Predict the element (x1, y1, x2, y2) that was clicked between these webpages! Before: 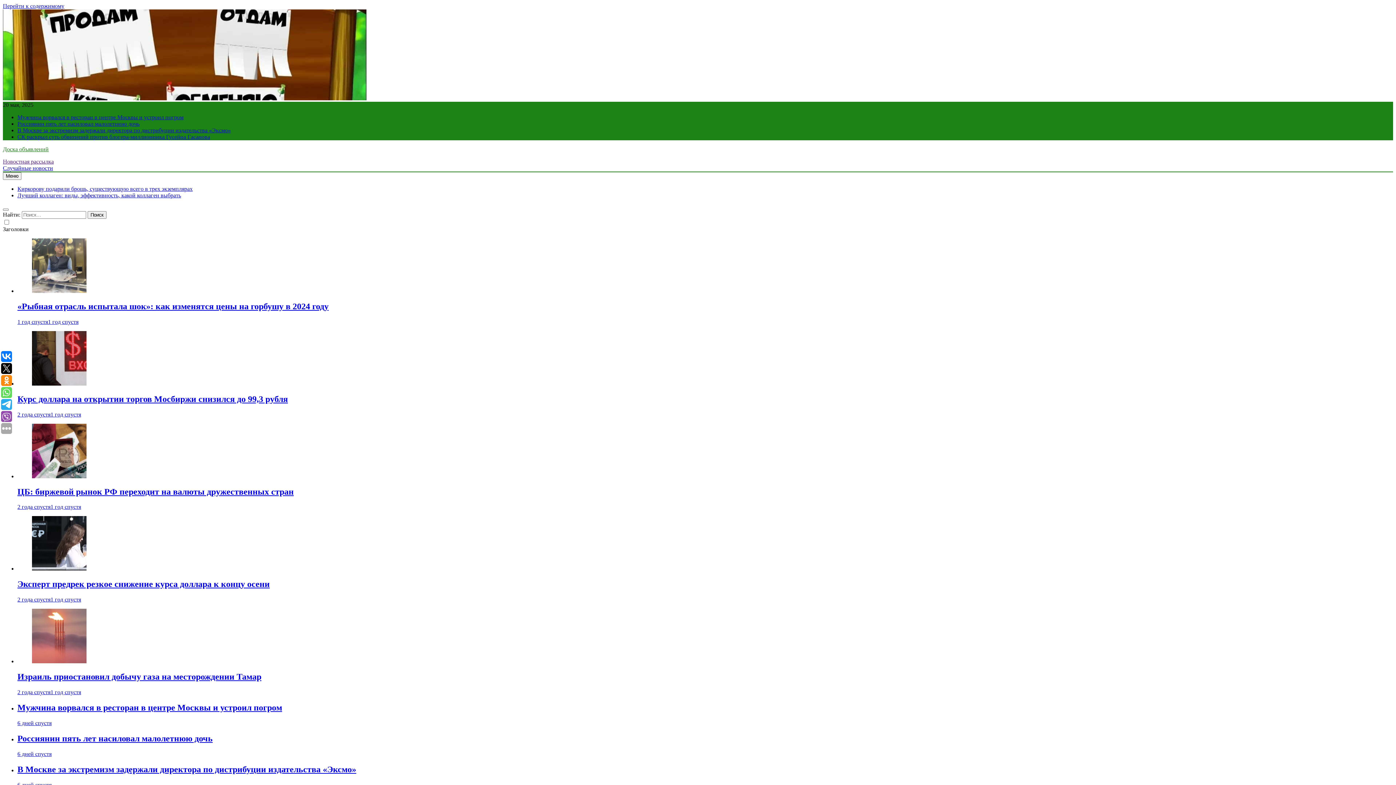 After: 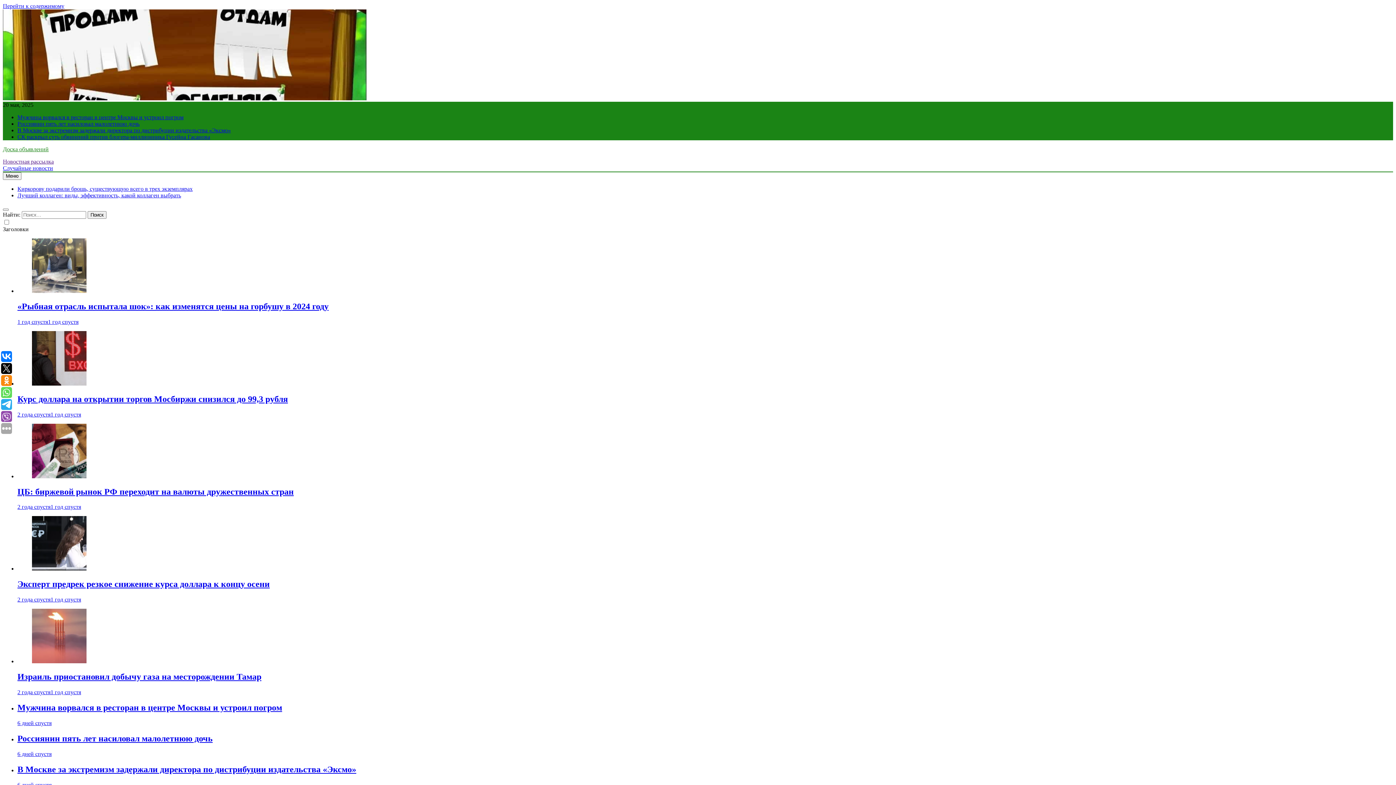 Action: bbox: (17, 114, 183, 120) label: Мужчина ворвался в ресторан в центре Москвы и устроил погром